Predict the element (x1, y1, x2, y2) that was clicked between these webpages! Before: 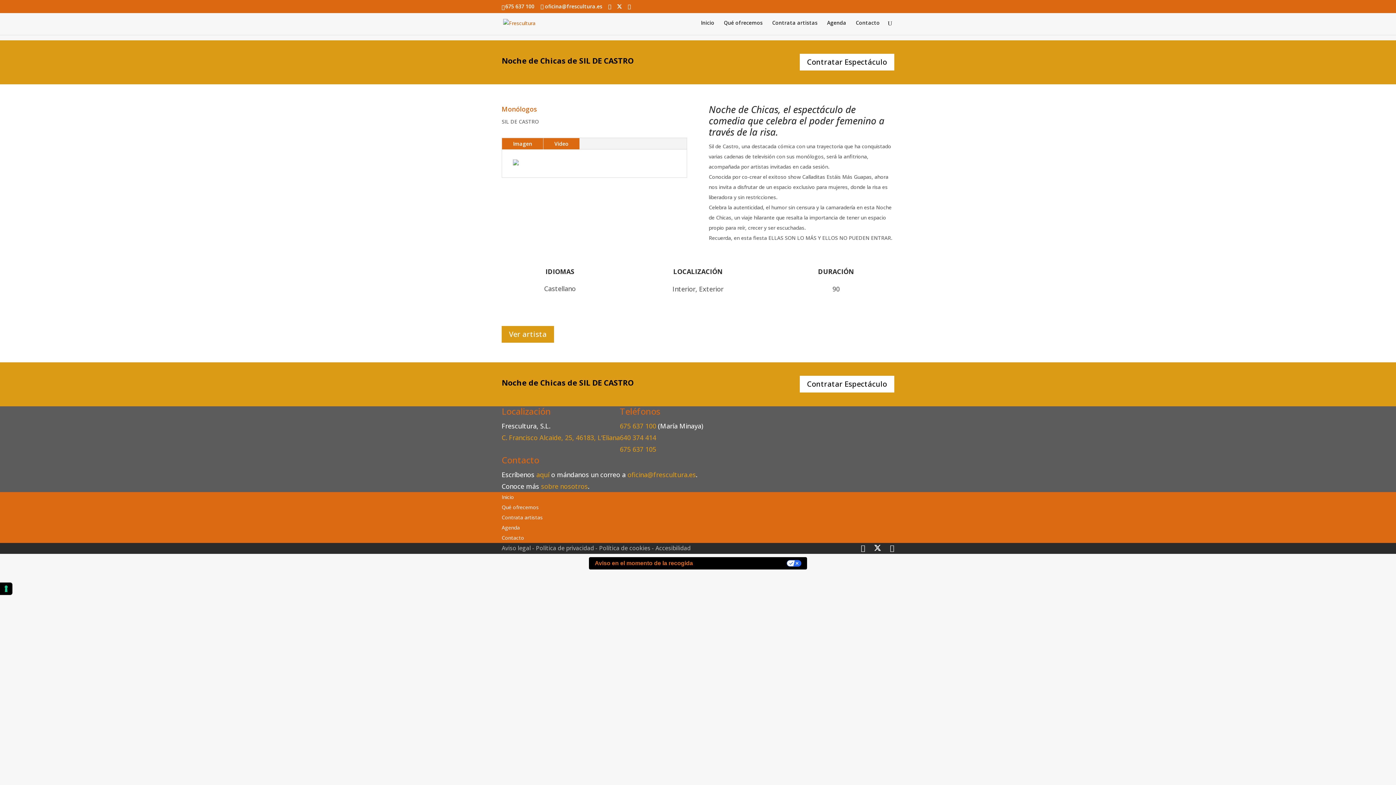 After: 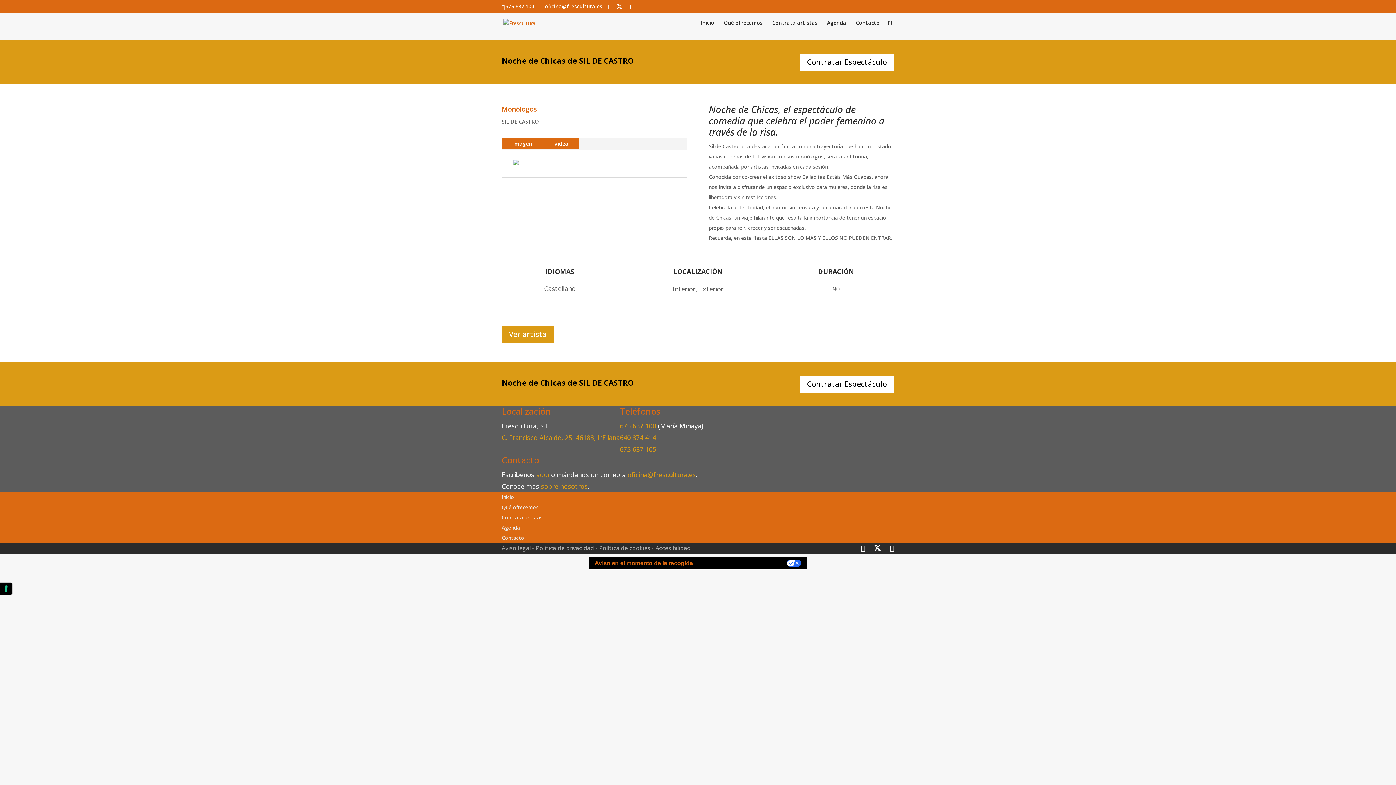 Action: label: oficina@frescultura.es bbox: (627, 470, 696, 479)